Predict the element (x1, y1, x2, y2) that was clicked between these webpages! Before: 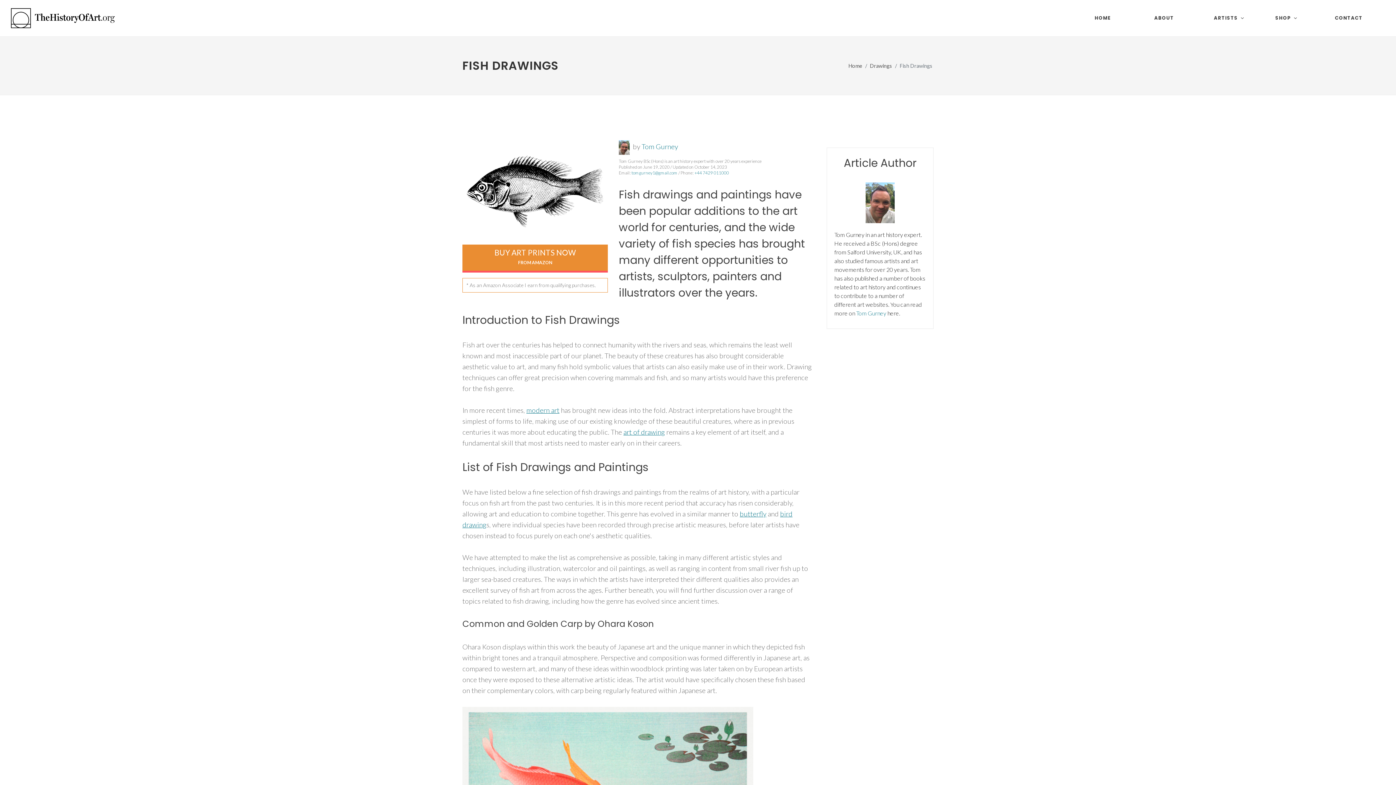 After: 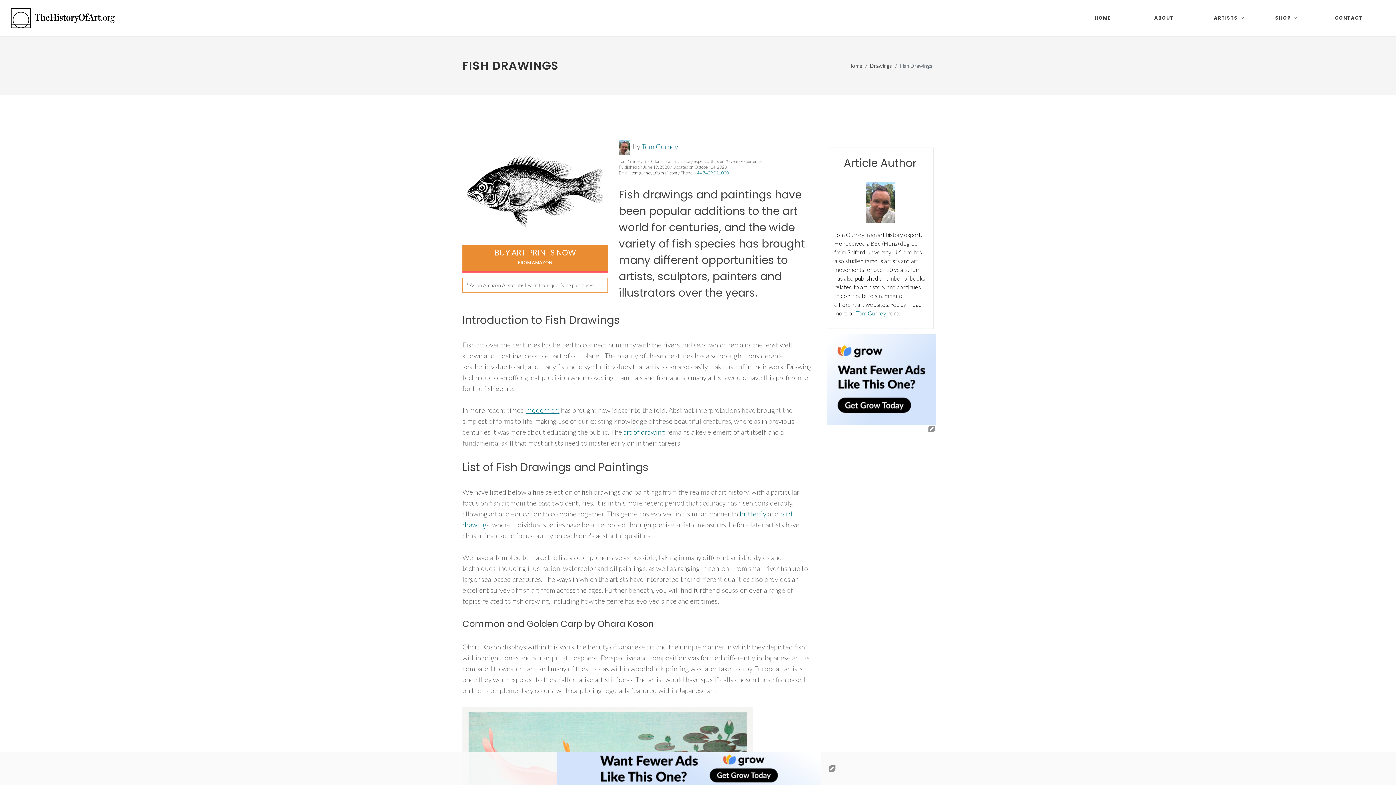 Action: label: tomgurney1@gmail.com bbox: (631, 170, 677, 175)